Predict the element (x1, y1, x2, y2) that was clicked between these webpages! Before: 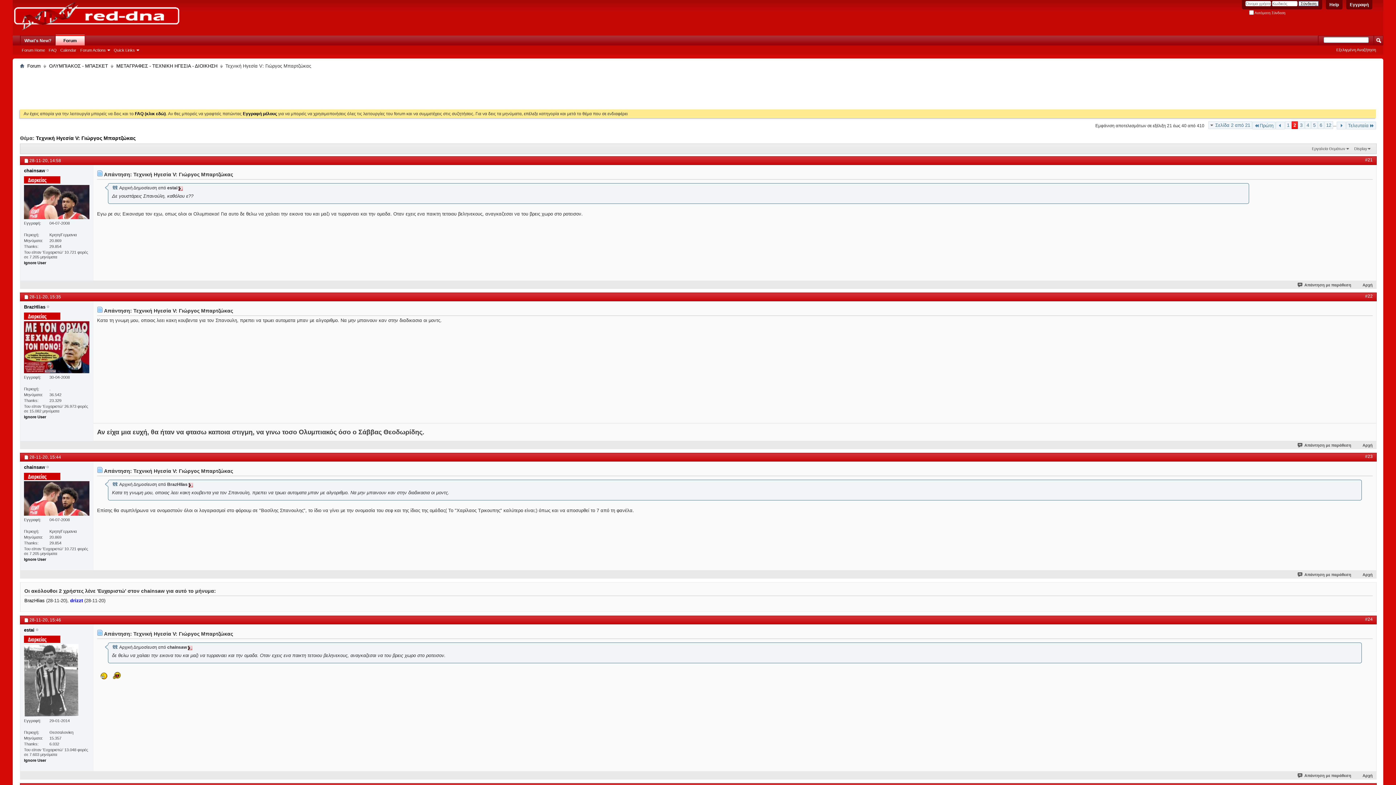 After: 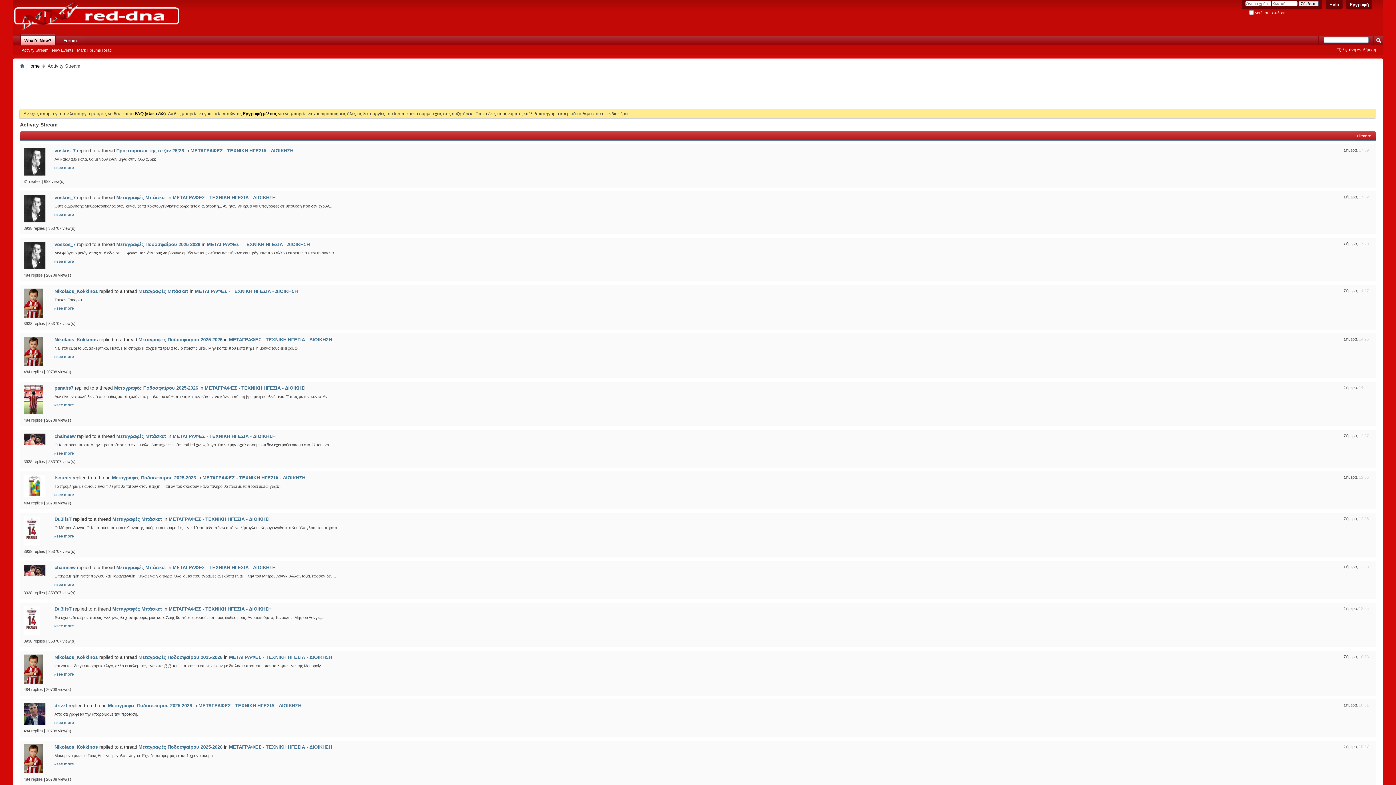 Action: bbox: (20, 35, 54, 45) label: What's New?